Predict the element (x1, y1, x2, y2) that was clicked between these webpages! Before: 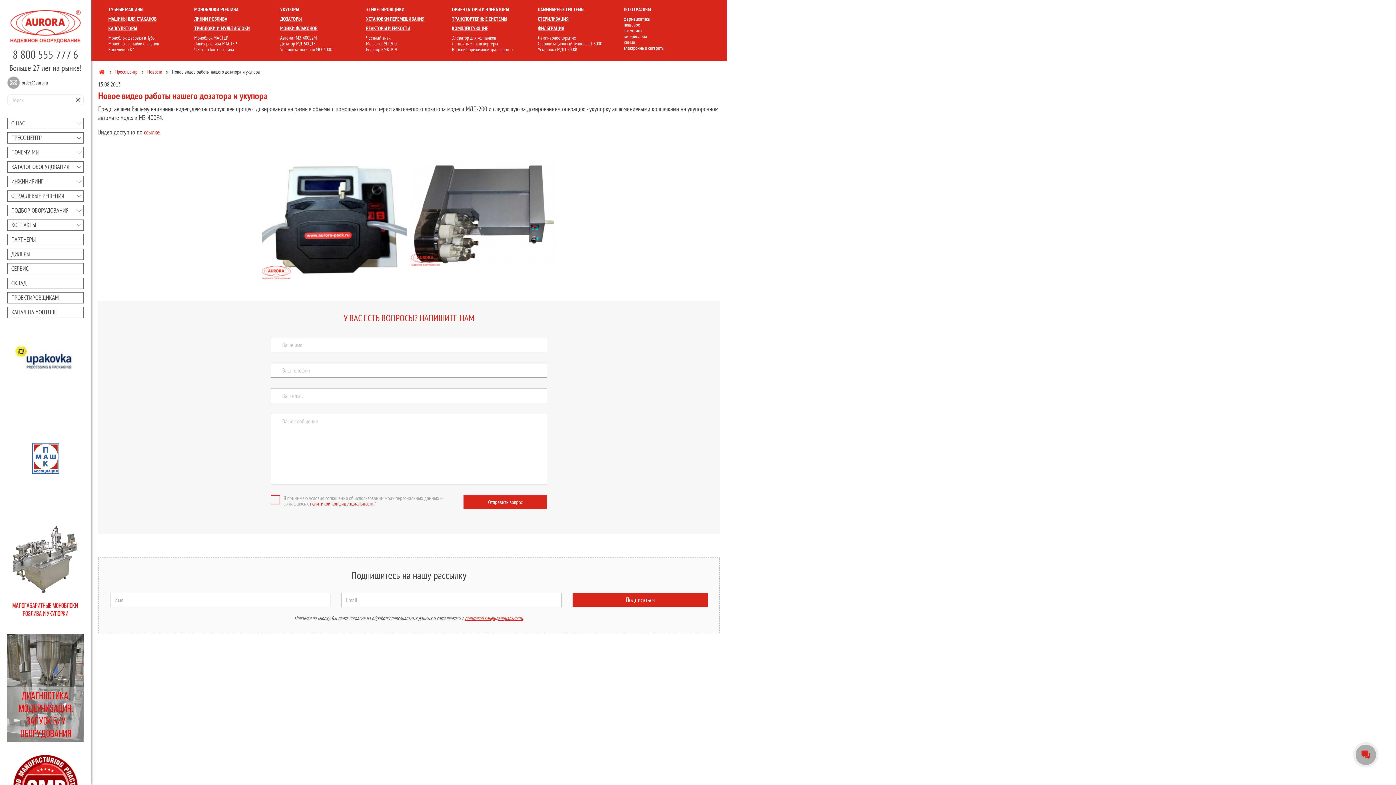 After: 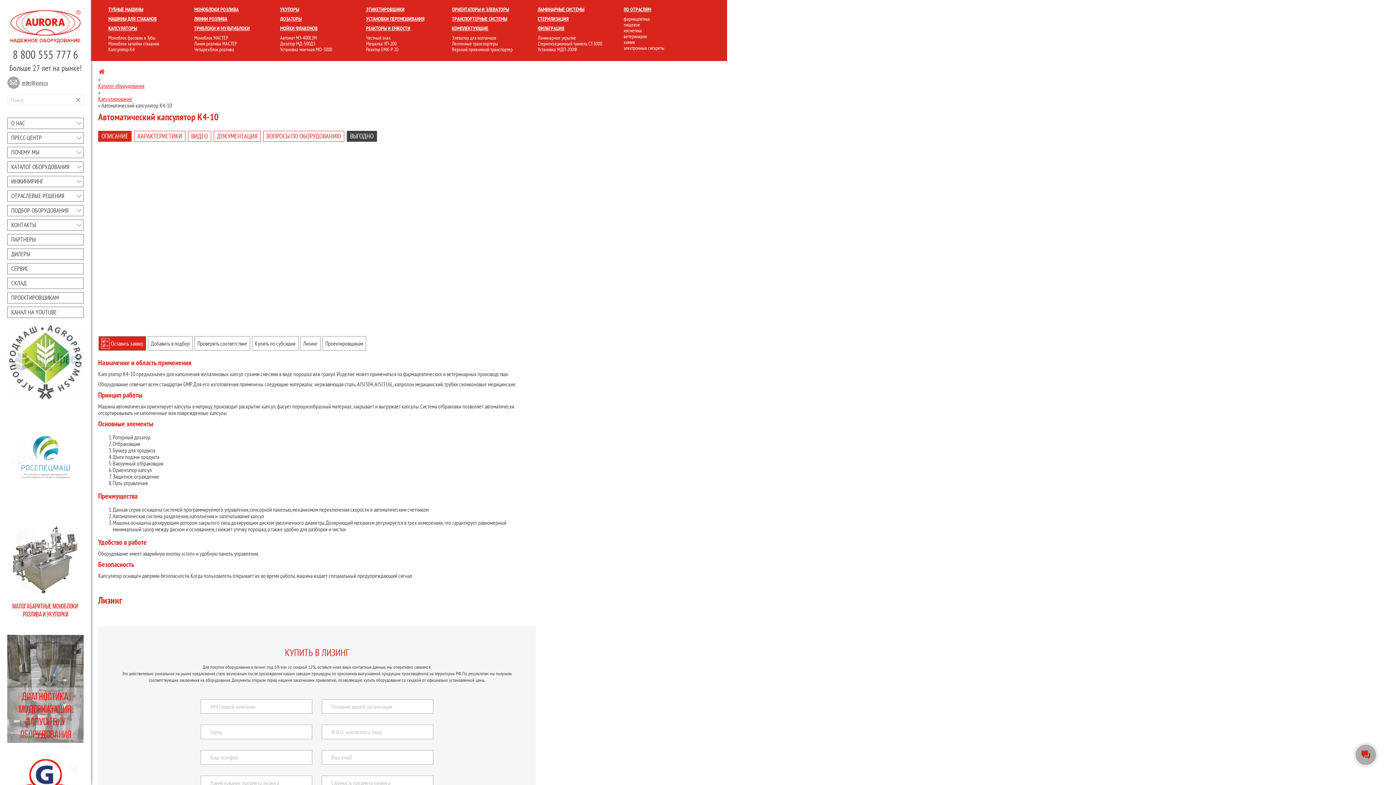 Action: bbox: (108, 46, 134, 52) label: Капсулятор К4